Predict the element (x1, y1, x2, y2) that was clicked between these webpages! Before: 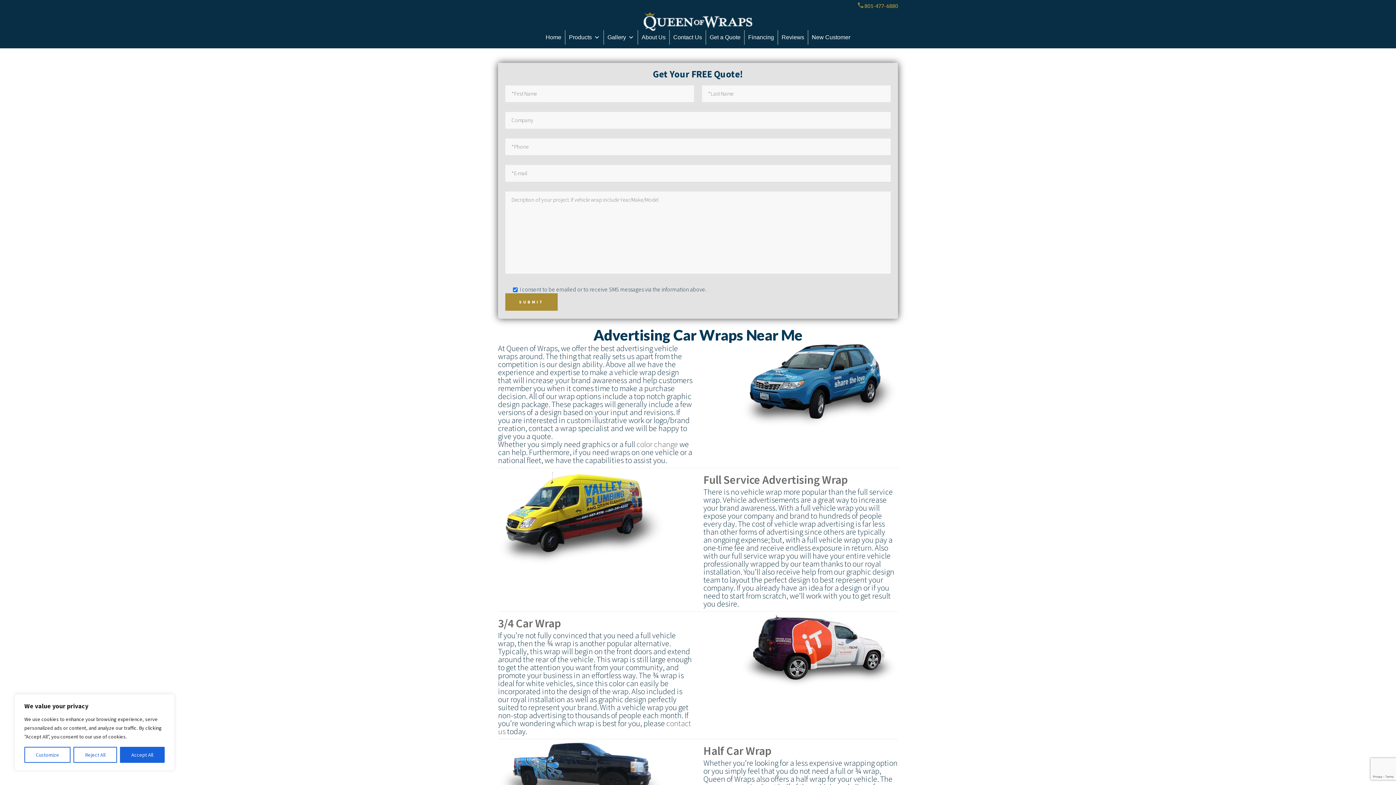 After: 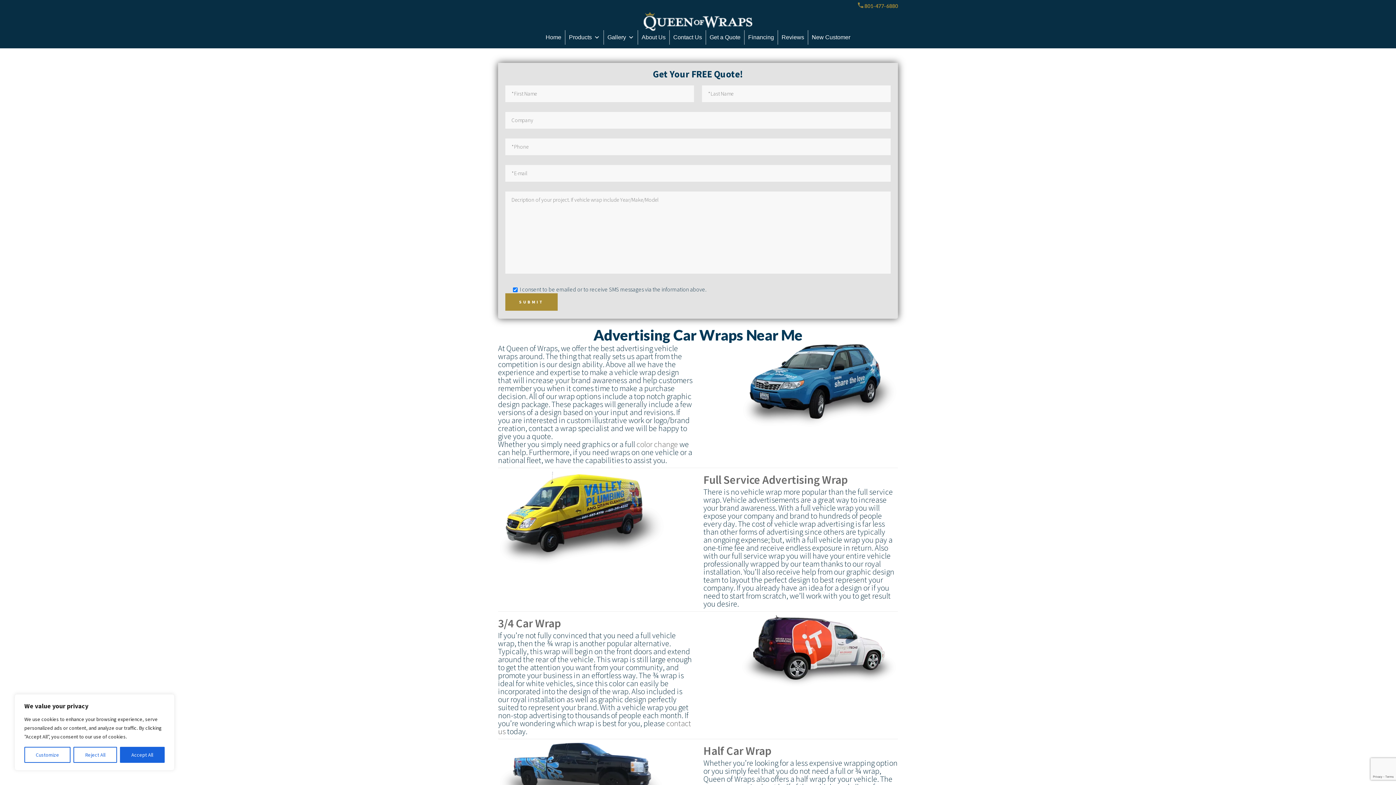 Action: label: 801-477-6880 bbox: (864, 2, 898, 9)